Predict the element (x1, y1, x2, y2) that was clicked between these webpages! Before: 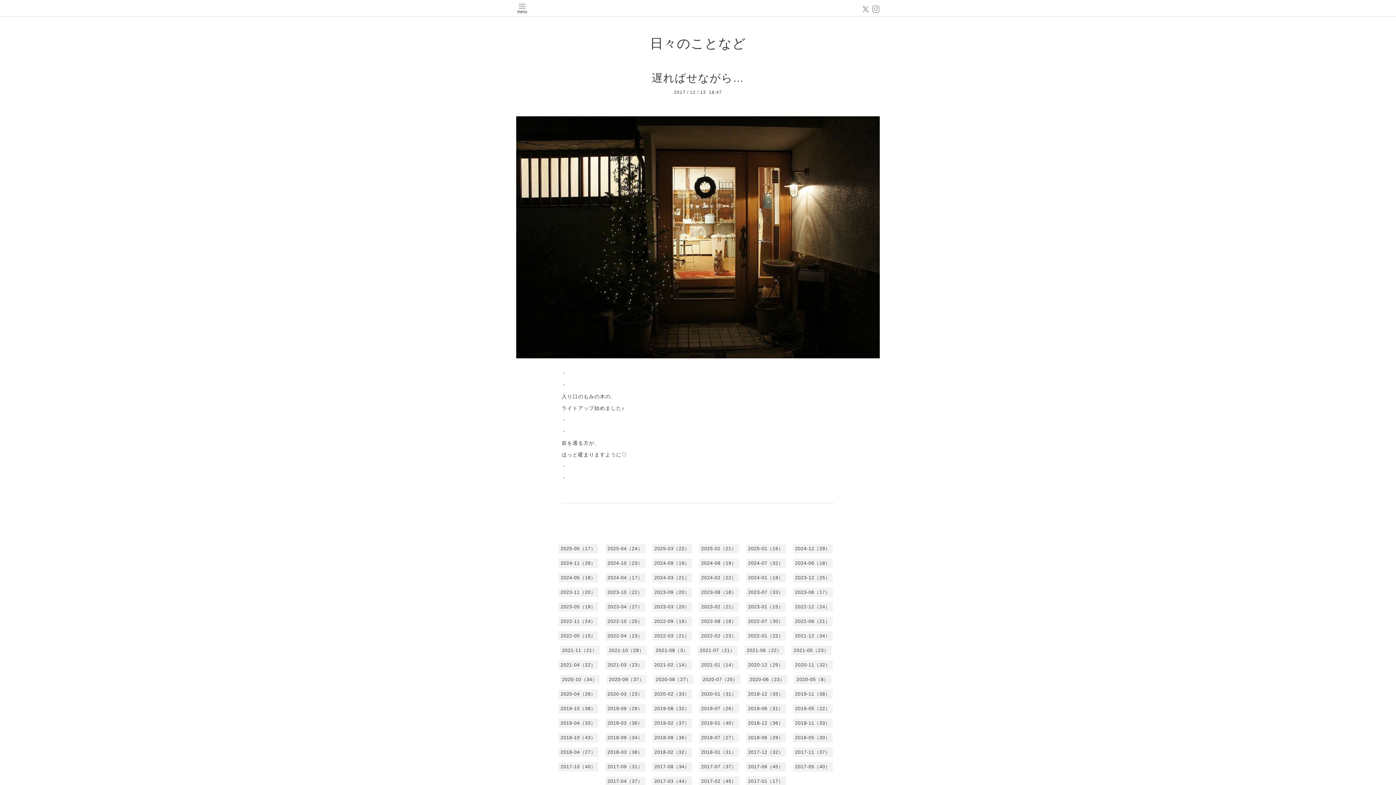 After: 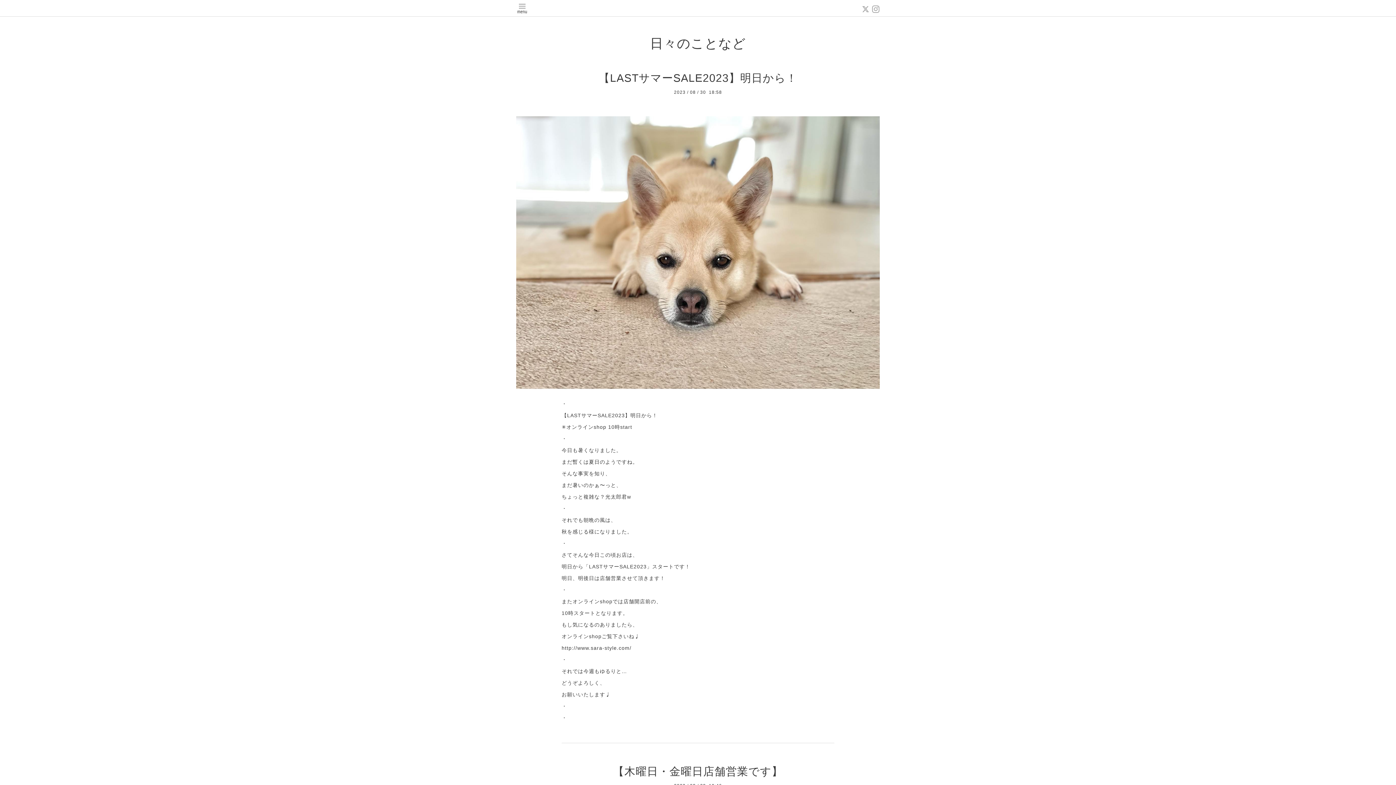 Action: bbox: (699, 587, 739, 597) label: 2023-08（18）